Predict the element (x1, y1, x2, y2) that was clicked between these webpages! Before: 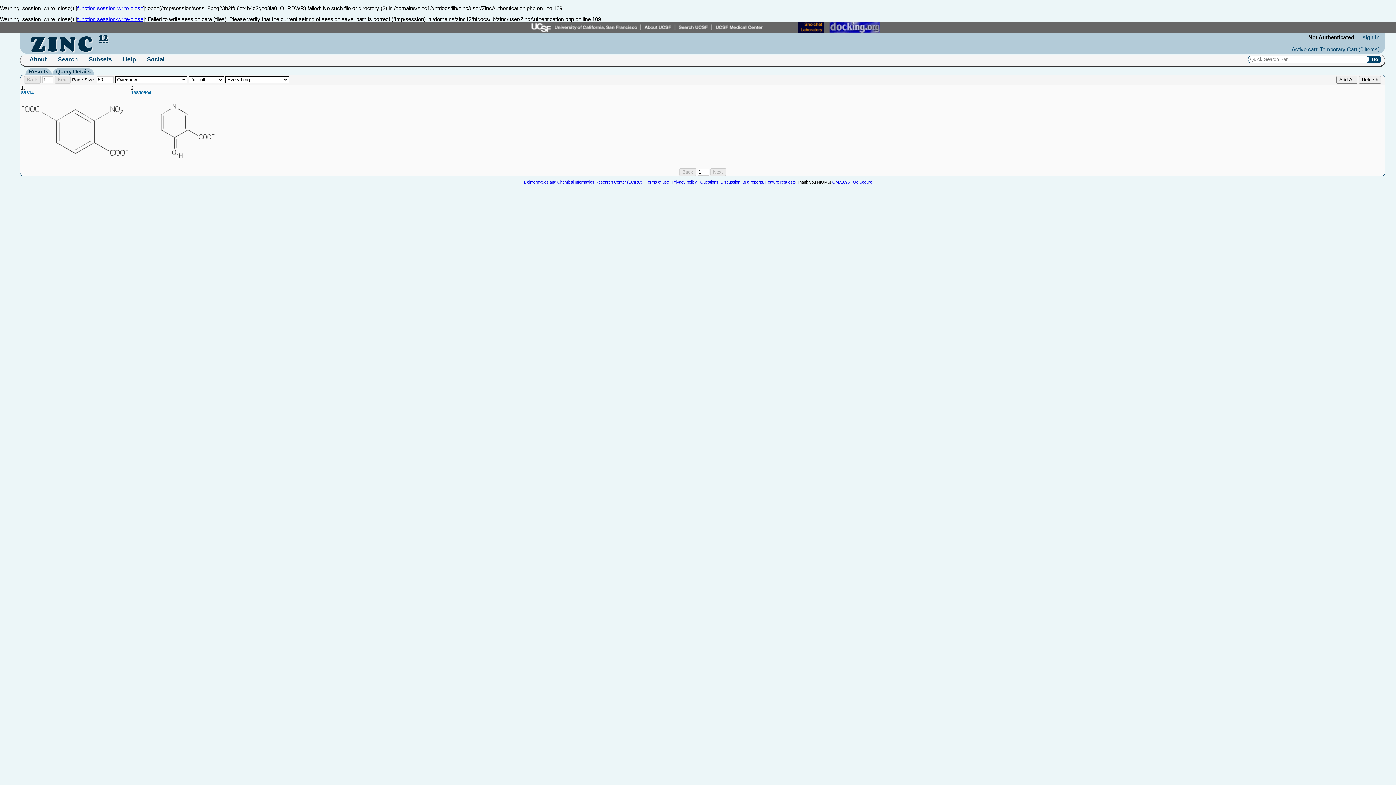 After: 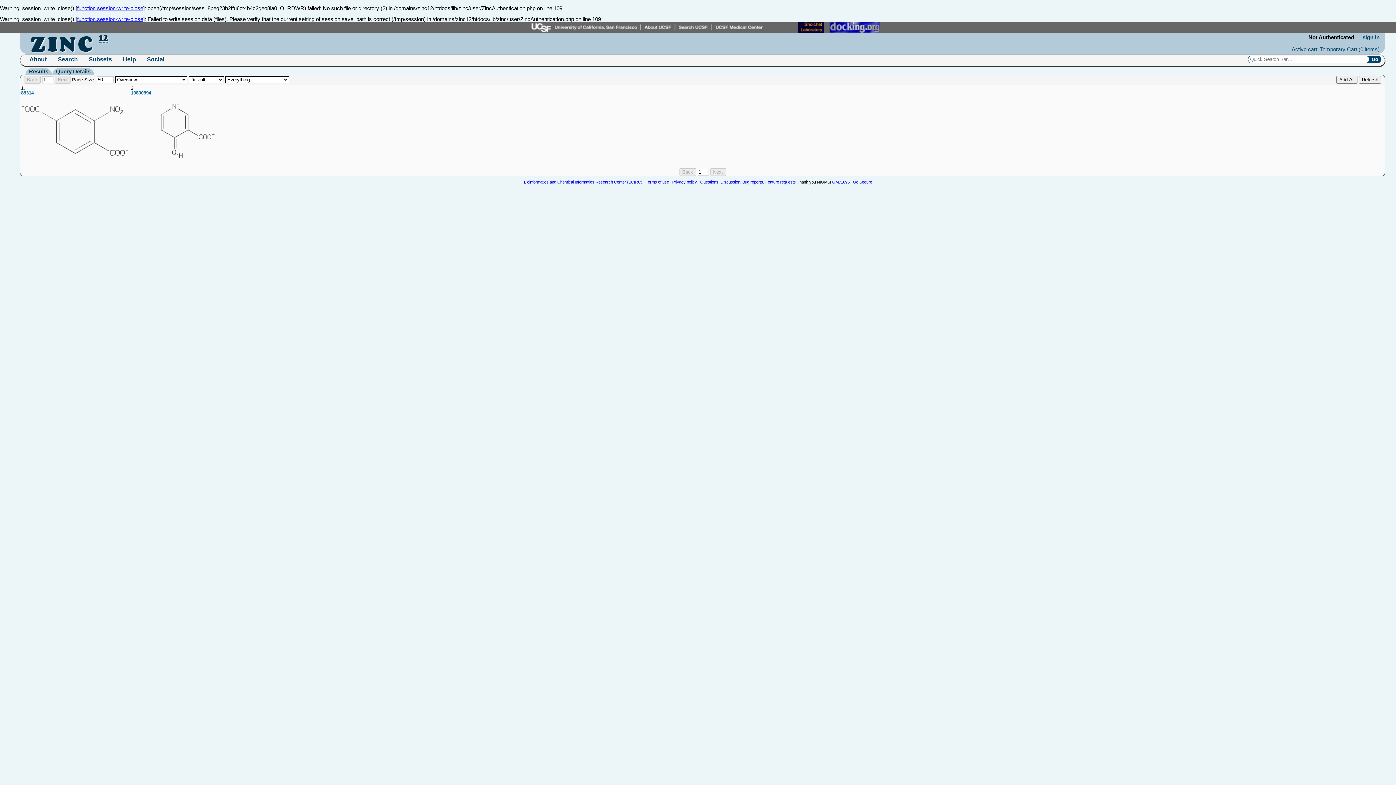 Action: bbox: (700, 180, 796, 184) label: Questions, Discussion, Bug reports, Feature requests